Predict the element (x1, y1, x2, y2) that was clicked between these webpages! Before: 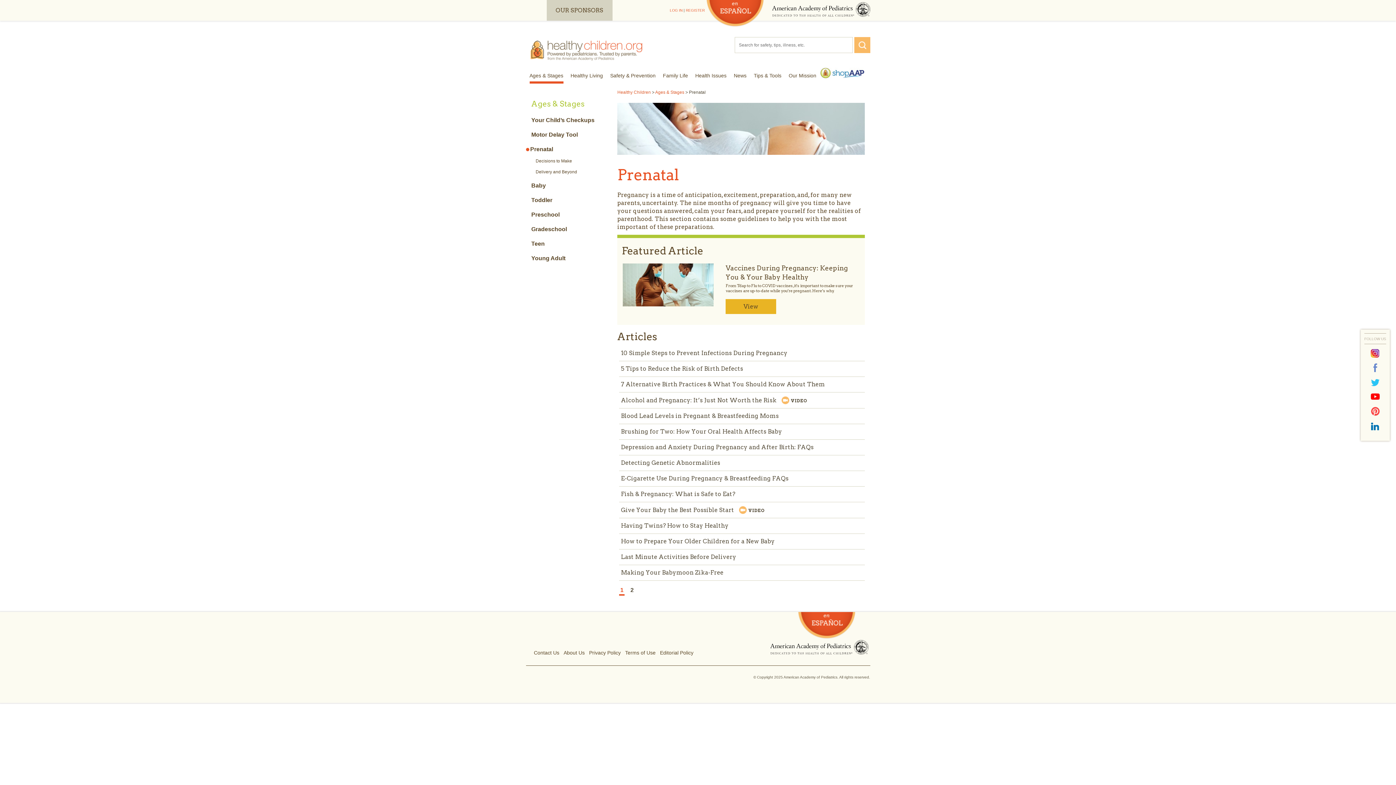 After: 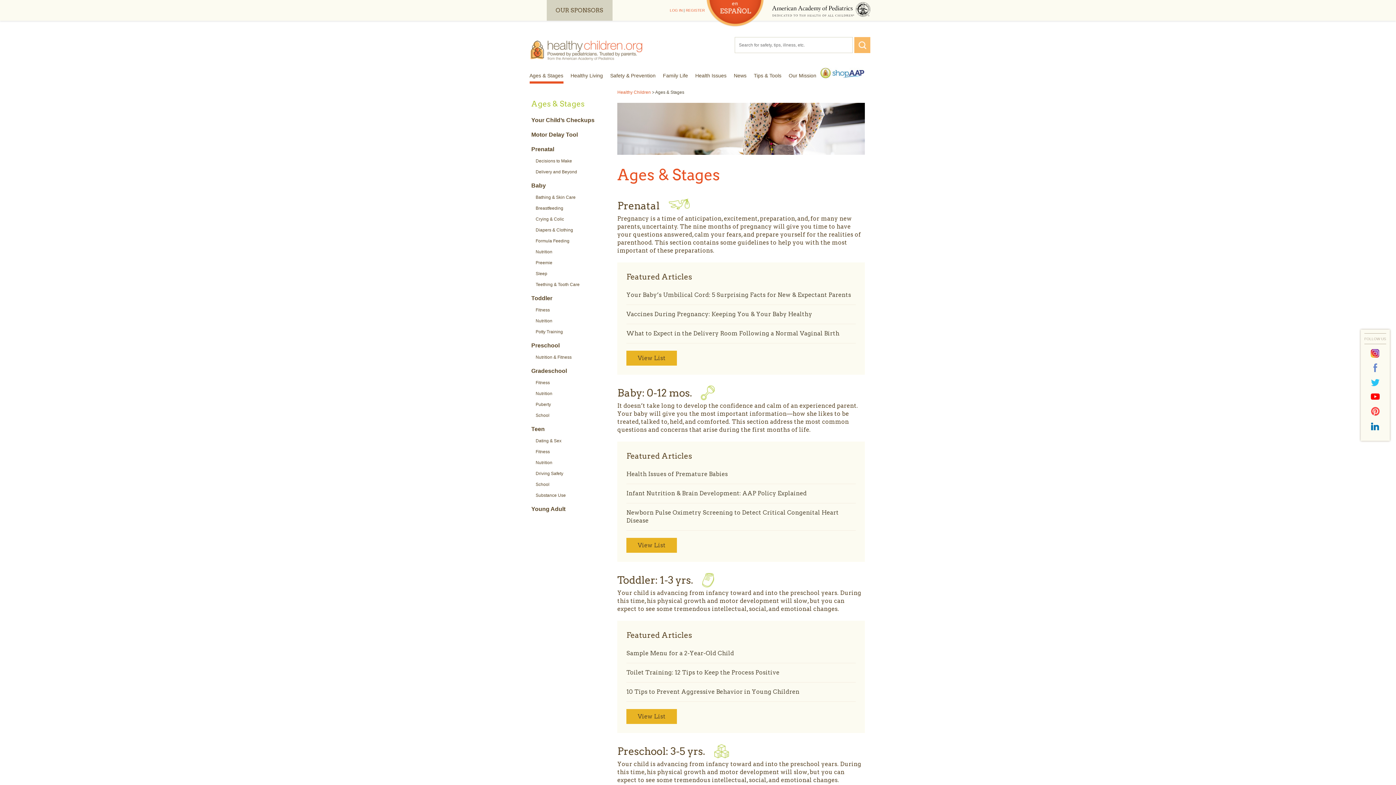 Action: label: Ages & Stages bbox: (526, 67, 567, 84)